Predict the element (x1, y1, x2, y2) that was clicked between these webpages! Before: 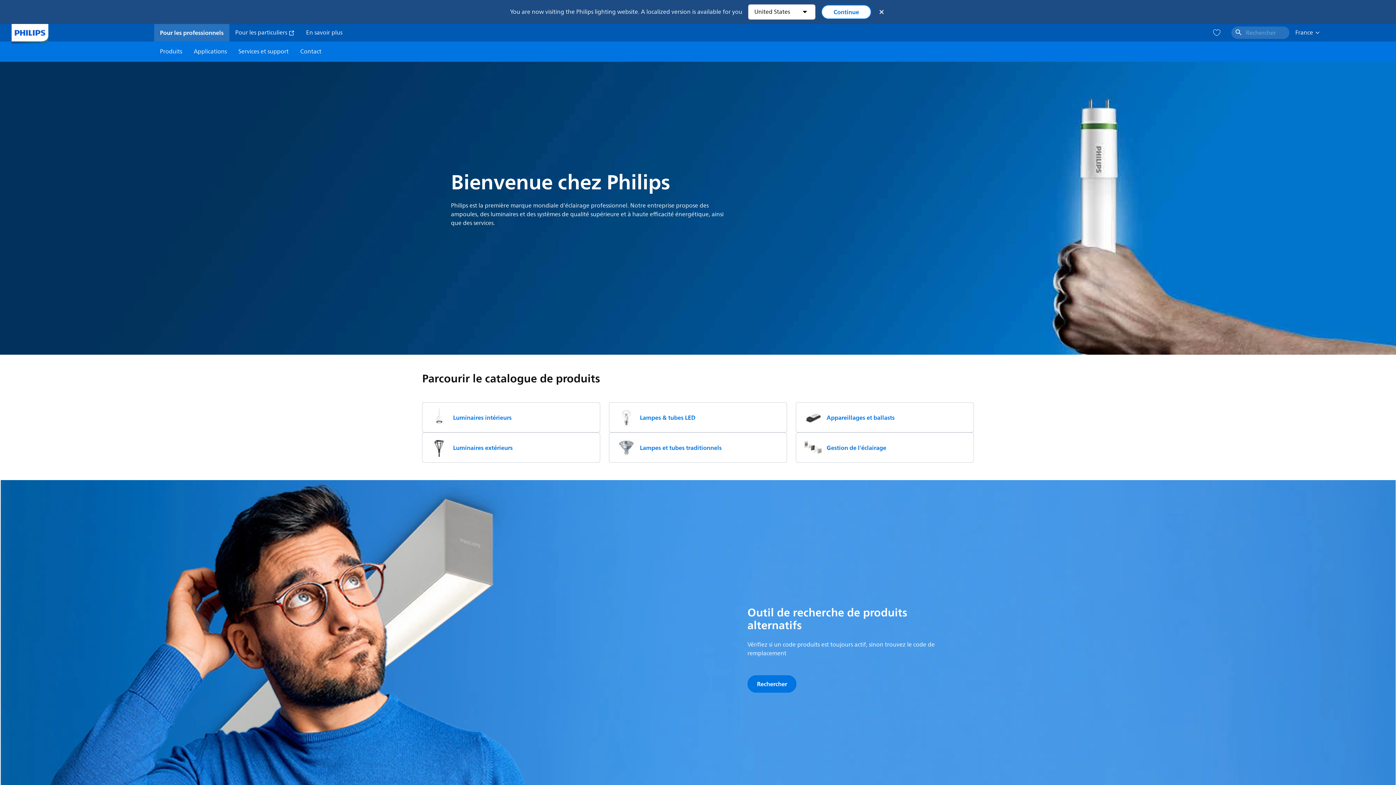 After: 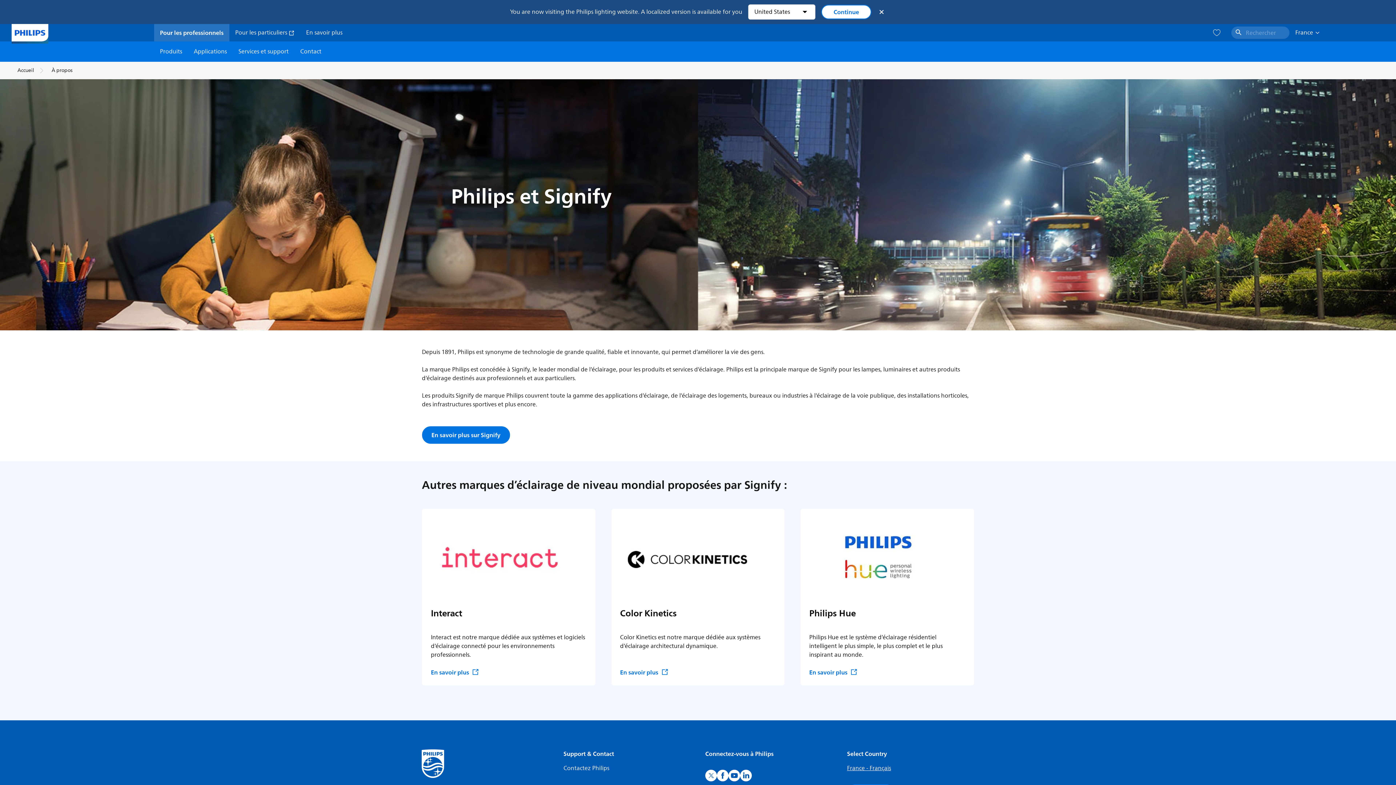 Action: bbox: (306, 28, 342, 37) label: En savoir plus